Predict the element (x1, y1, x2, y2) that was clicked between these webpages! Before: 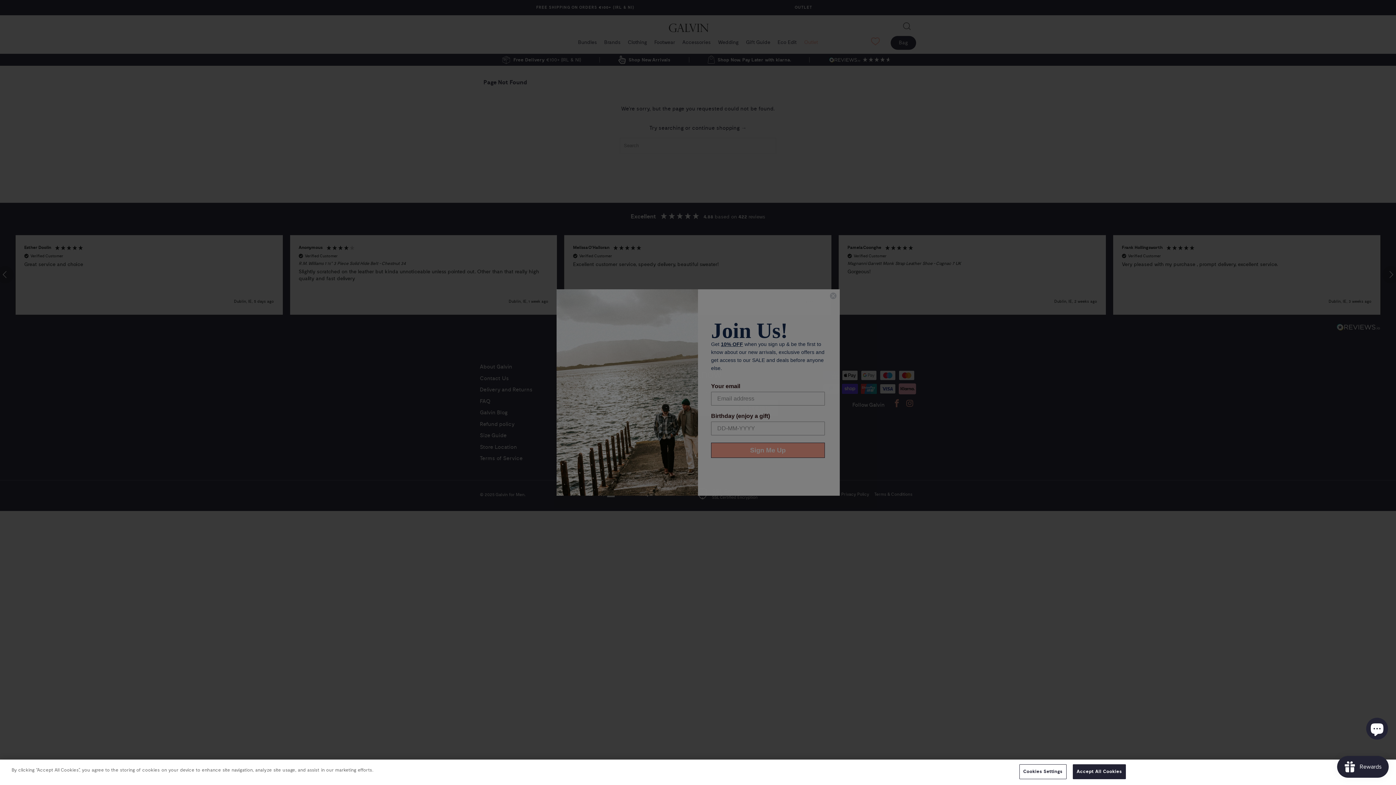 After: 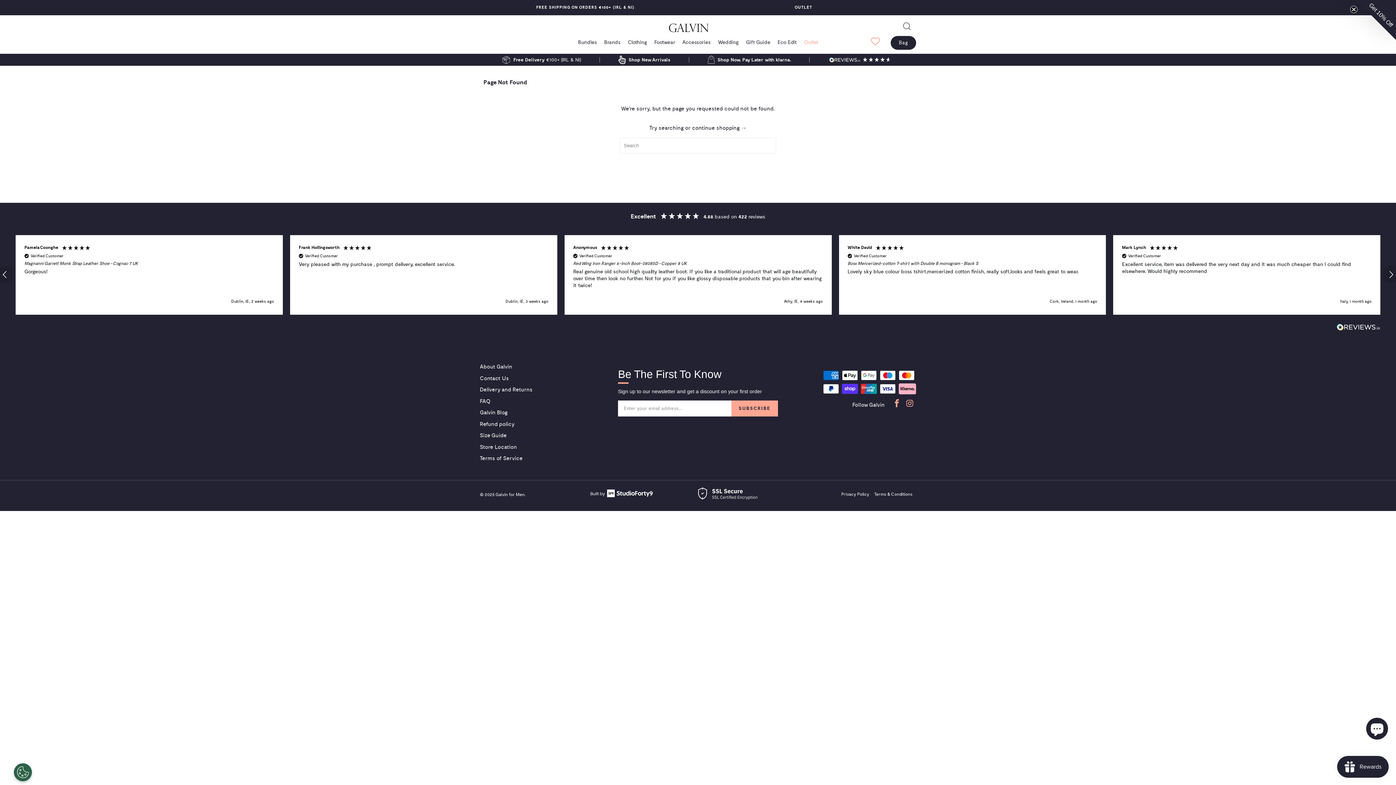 Action: label: Accept All Cookies bbox: (1072, 764, 1126, 779)